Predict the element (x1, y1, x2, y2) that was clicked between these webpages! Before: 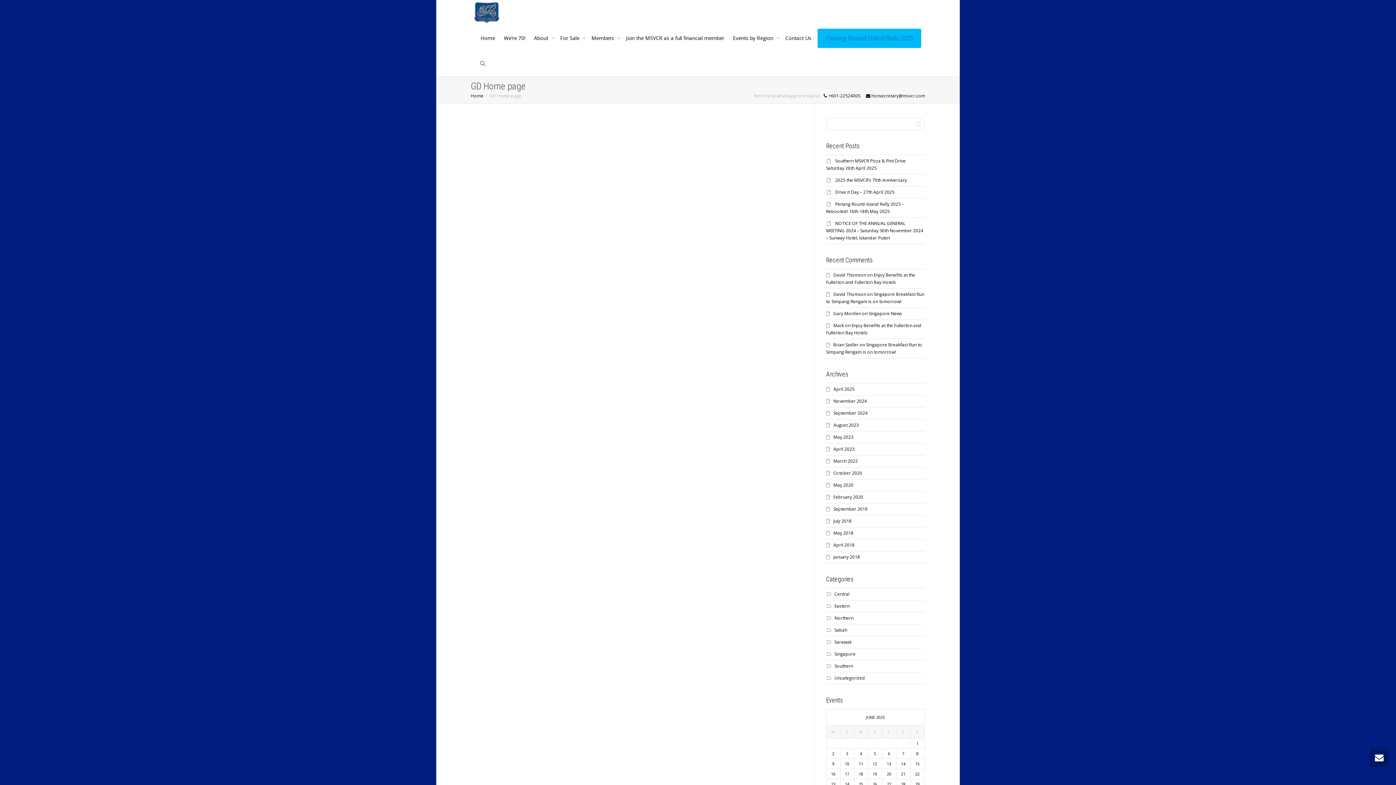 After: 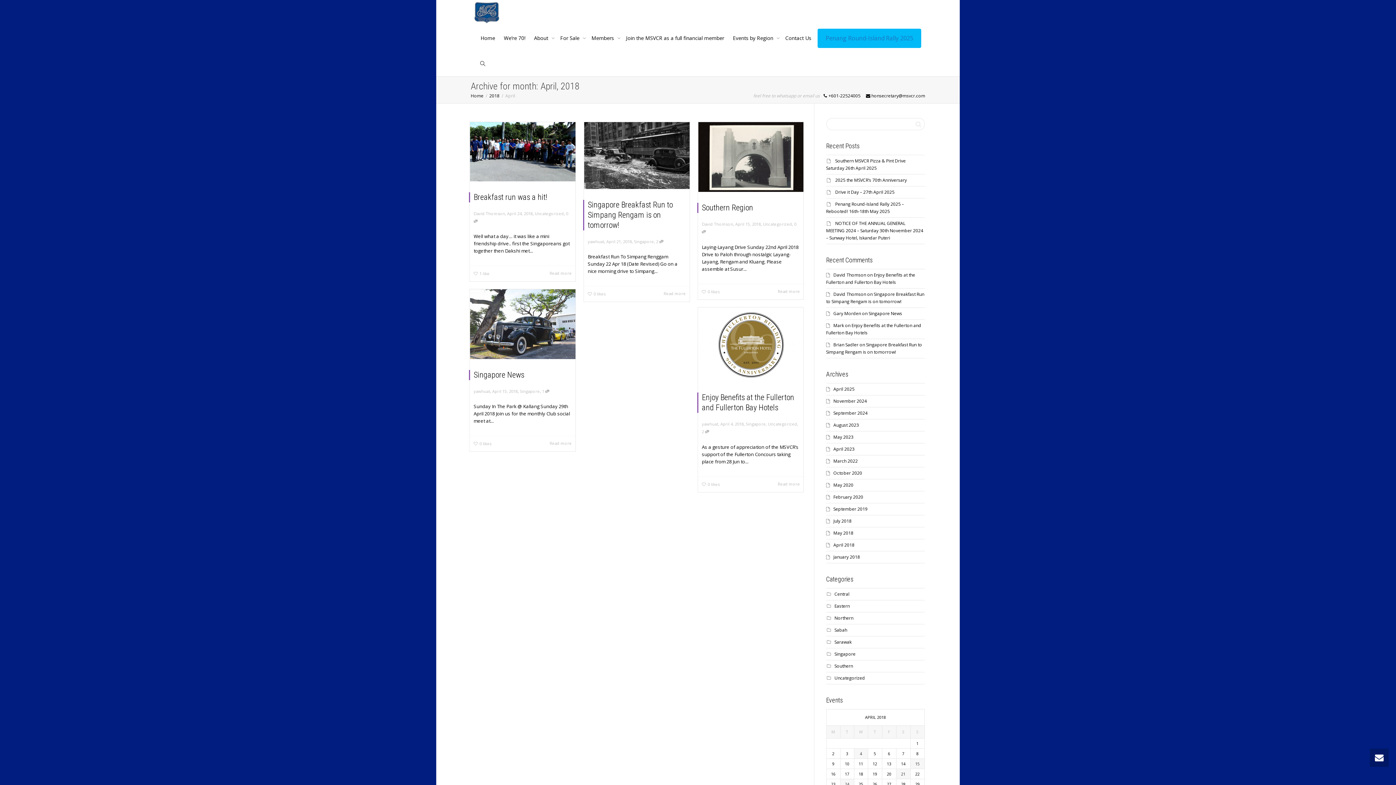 Action: bbox: (833, 542, 854, 548) label: April 2018